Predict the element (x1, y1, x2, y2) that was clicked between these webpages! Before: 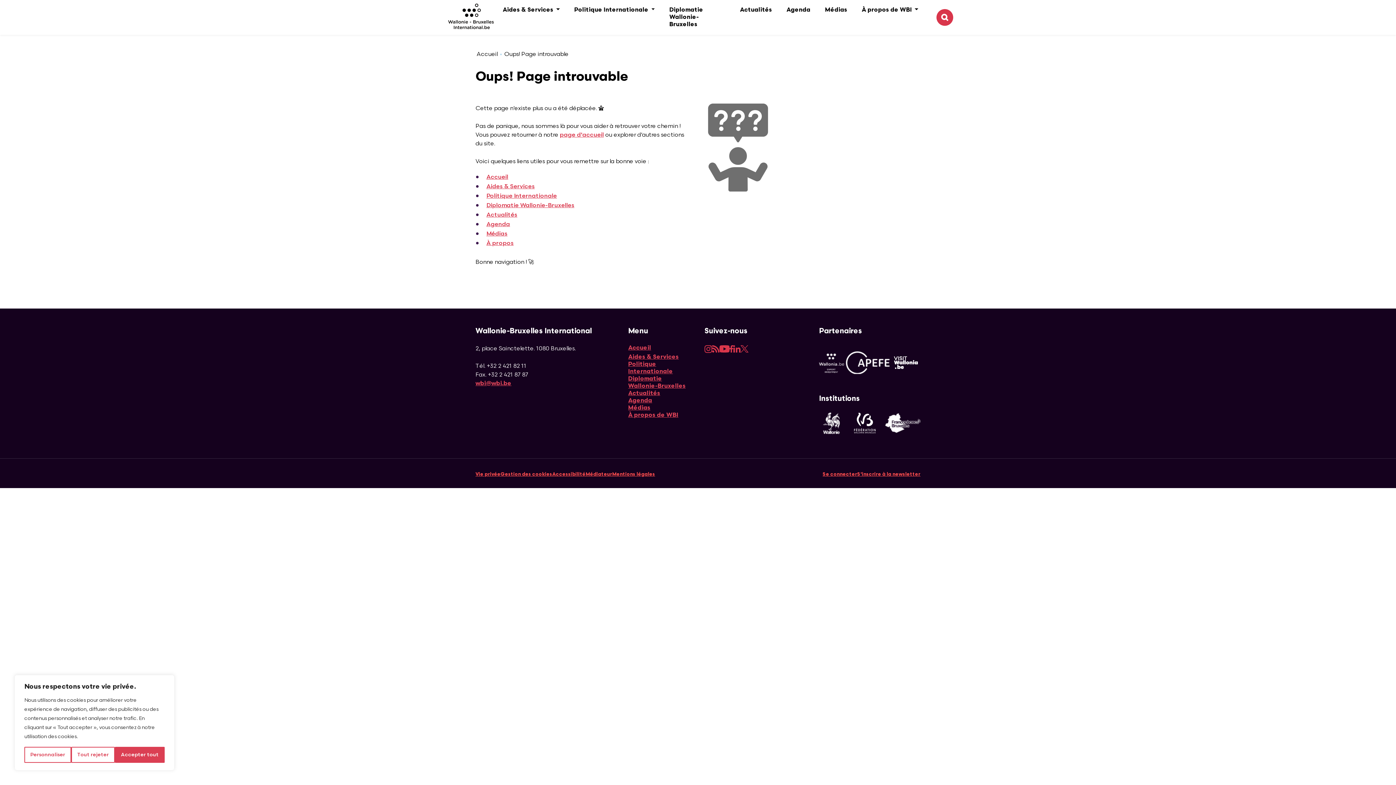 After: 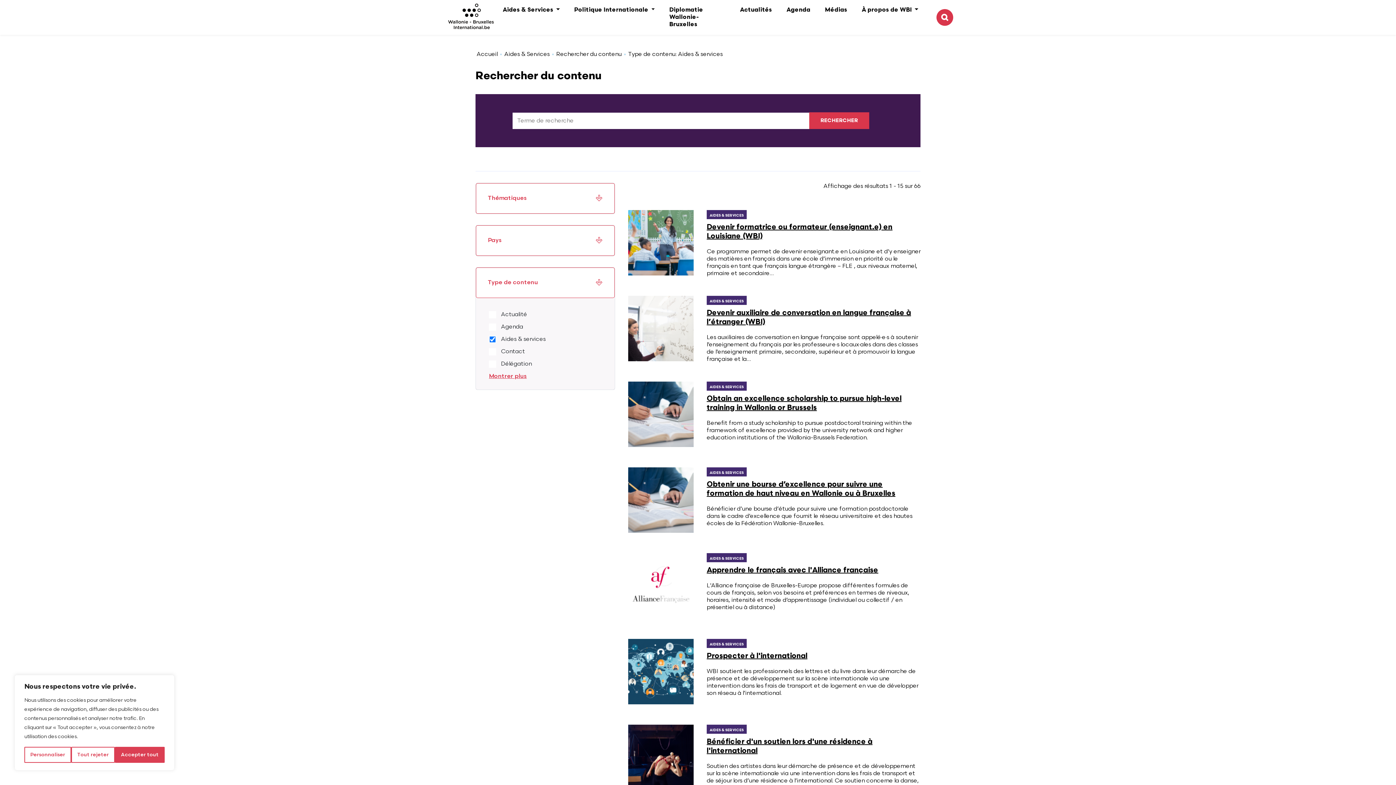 Action: label: Aides & Services bbox: (486, 183, 534, 190)